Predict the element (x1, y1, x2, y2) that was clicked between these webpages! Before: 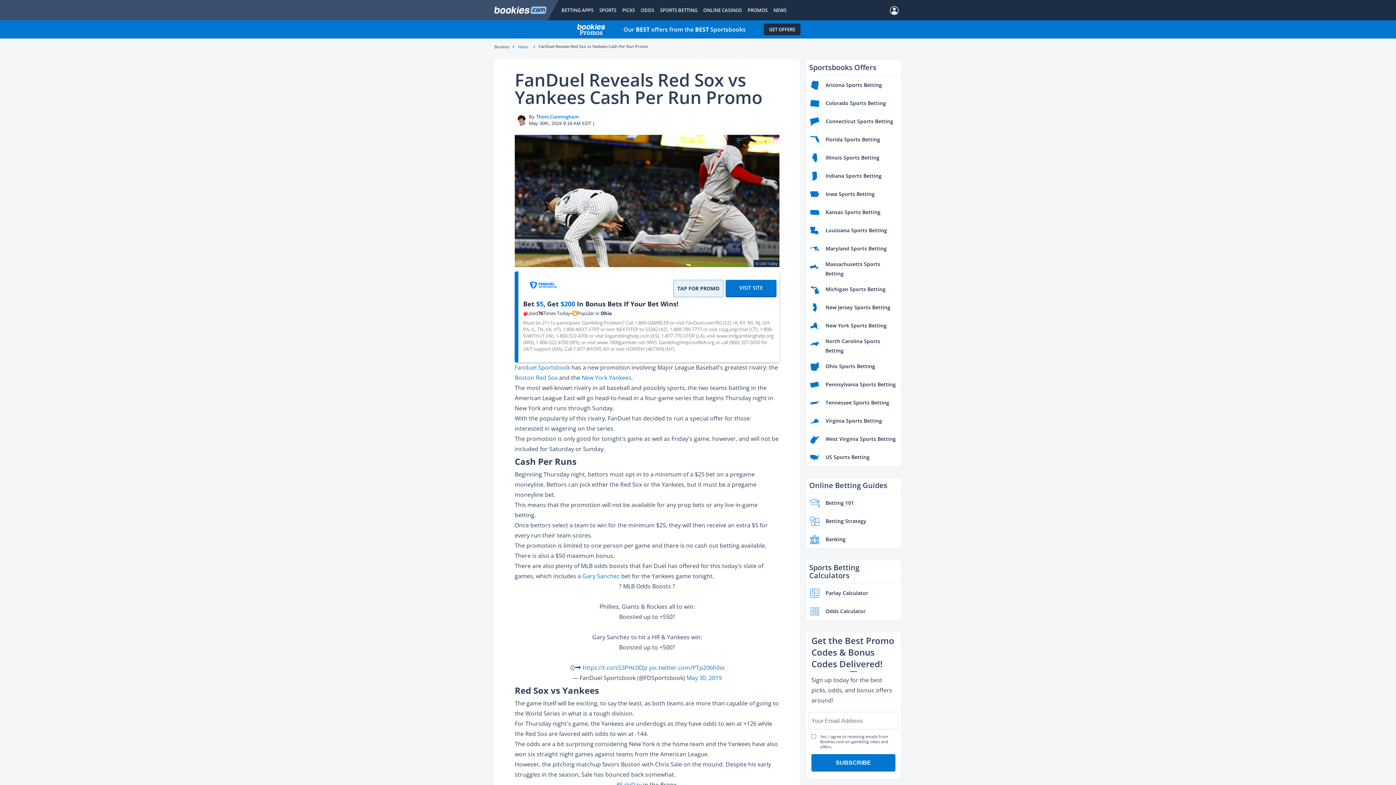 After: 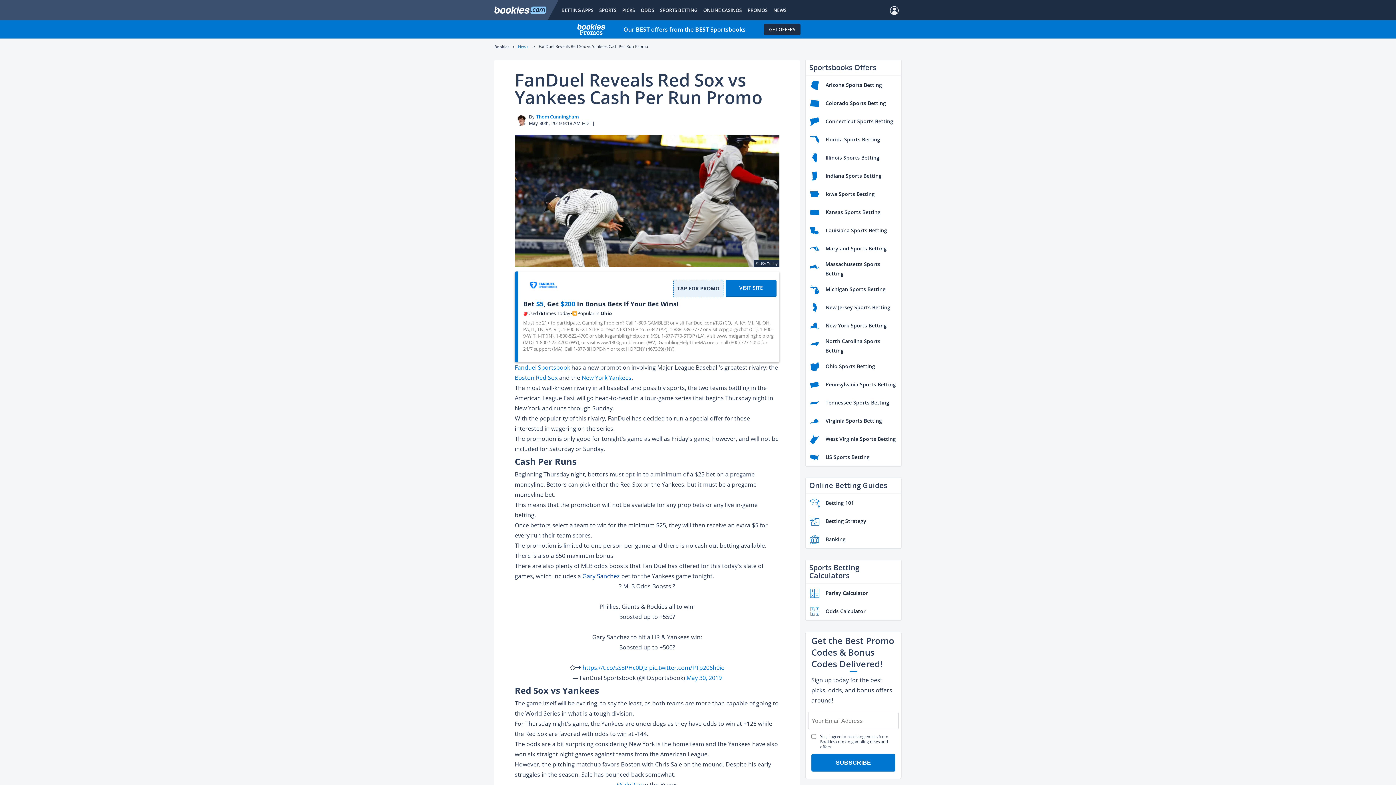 Action: label: Gary Sanchez bbox: (582, 572, 620, 580)